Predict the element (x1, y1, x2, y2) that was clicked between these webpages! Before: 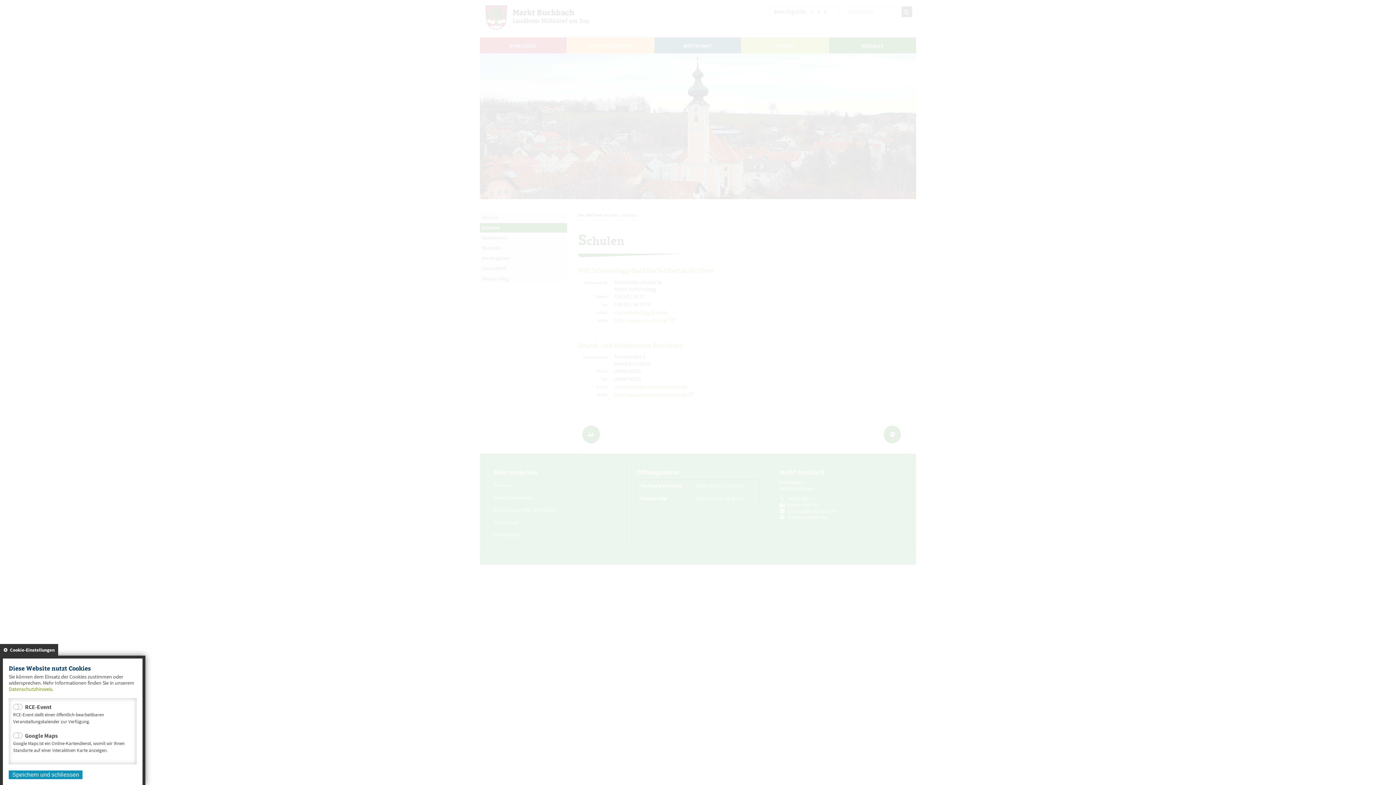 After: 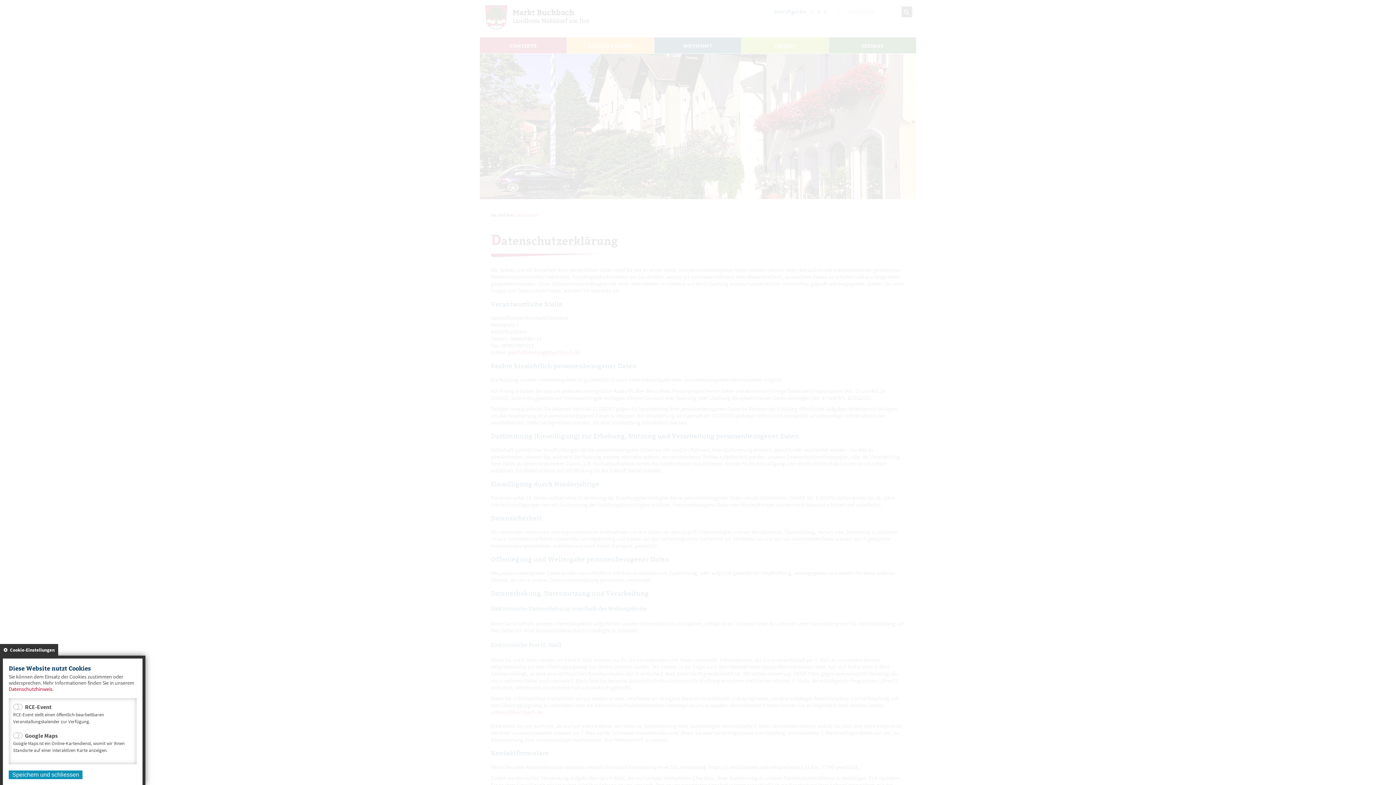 Action: bbox: (8, 686, 53, 692) label: Datenschutzhinweis.